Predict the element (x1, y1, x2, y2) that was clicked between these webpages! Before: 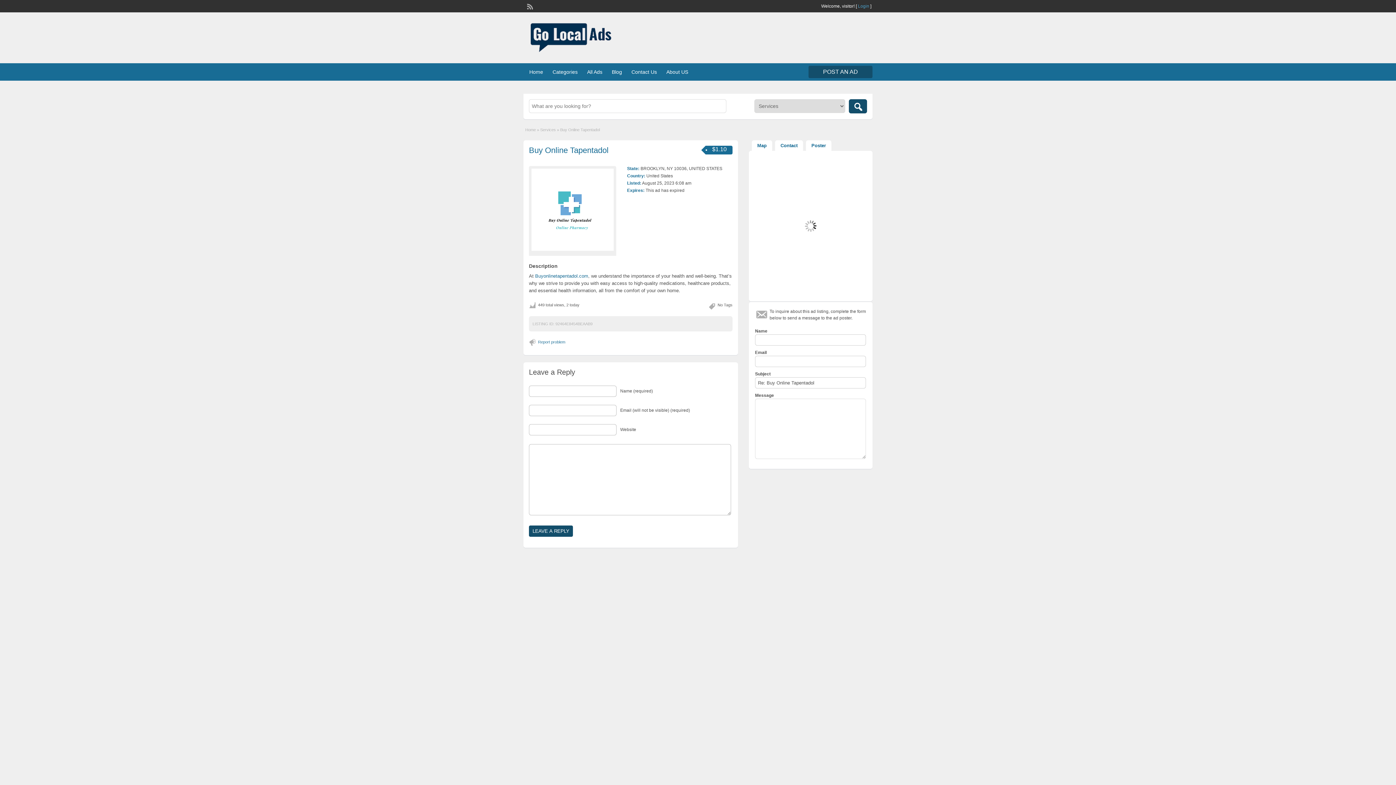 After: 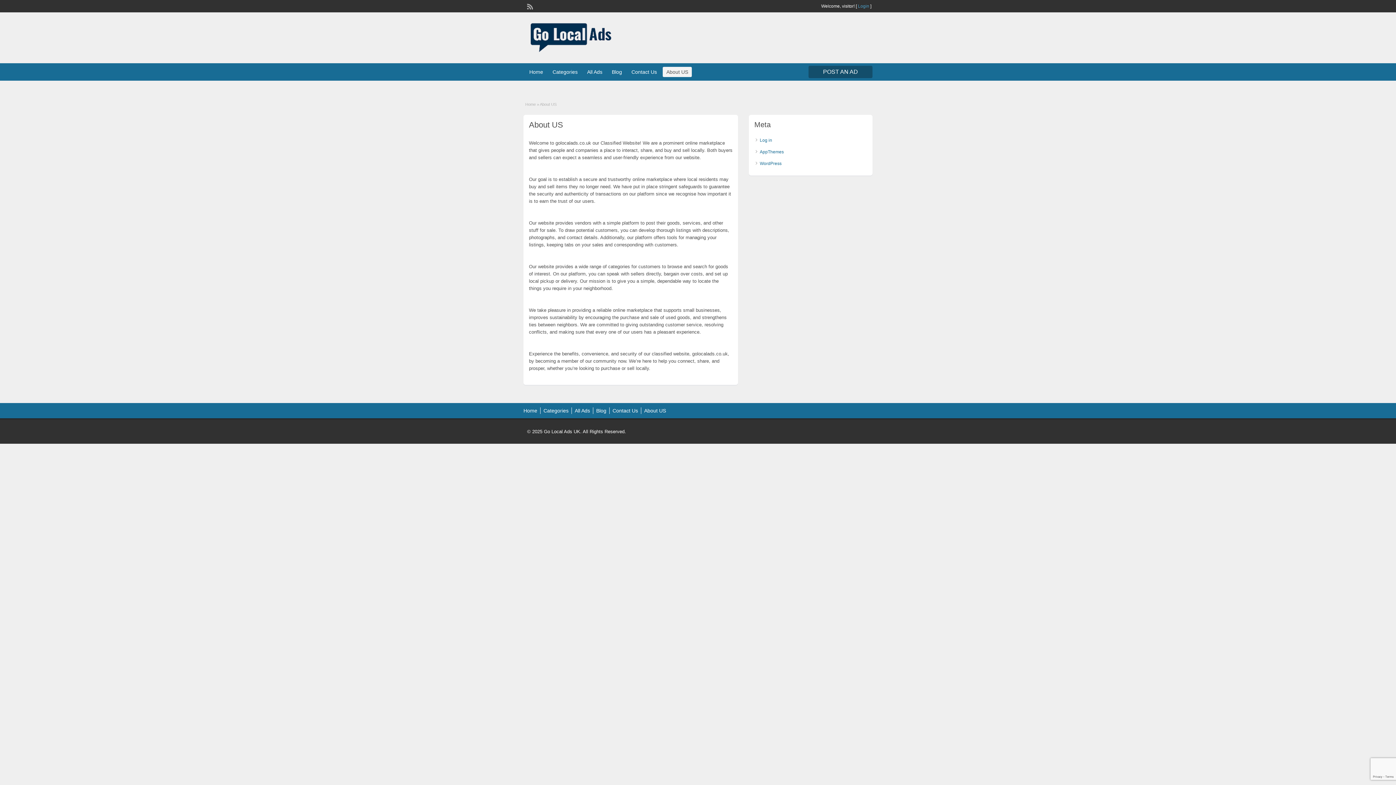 Action: bbox: (662, 66, 692, 77) label: About US